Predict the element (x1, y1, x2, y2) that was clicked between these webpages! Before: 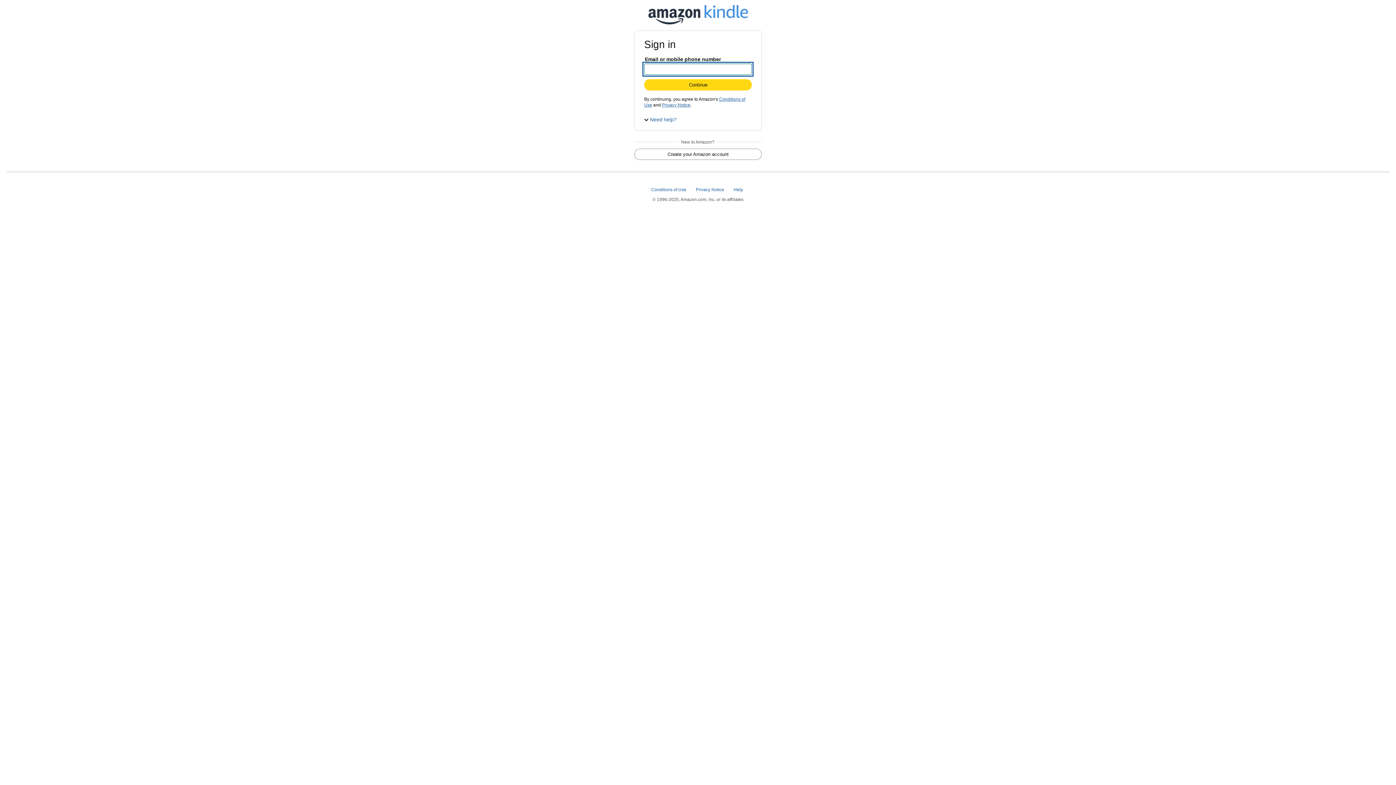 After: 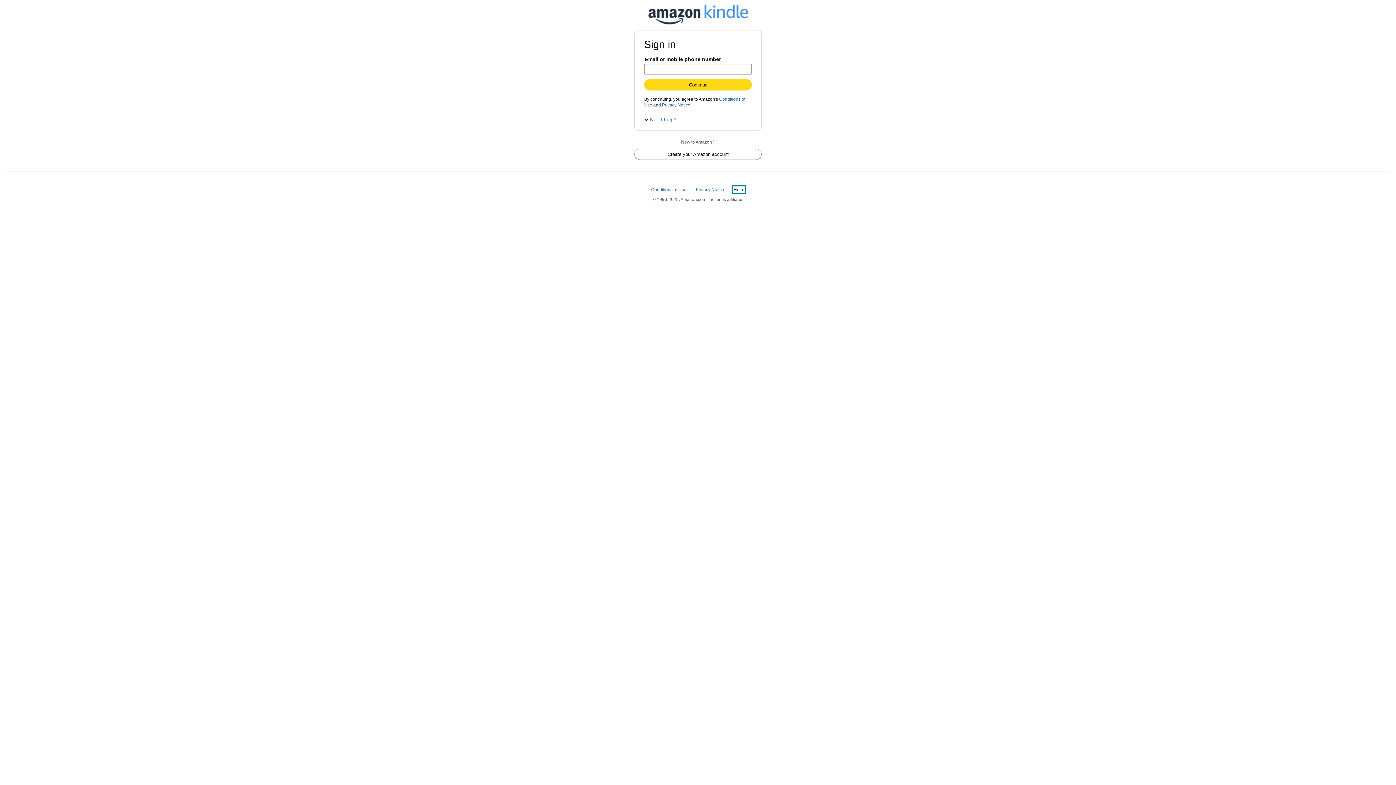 Action: label: Help  bbox: (733, 187, 744, 192)